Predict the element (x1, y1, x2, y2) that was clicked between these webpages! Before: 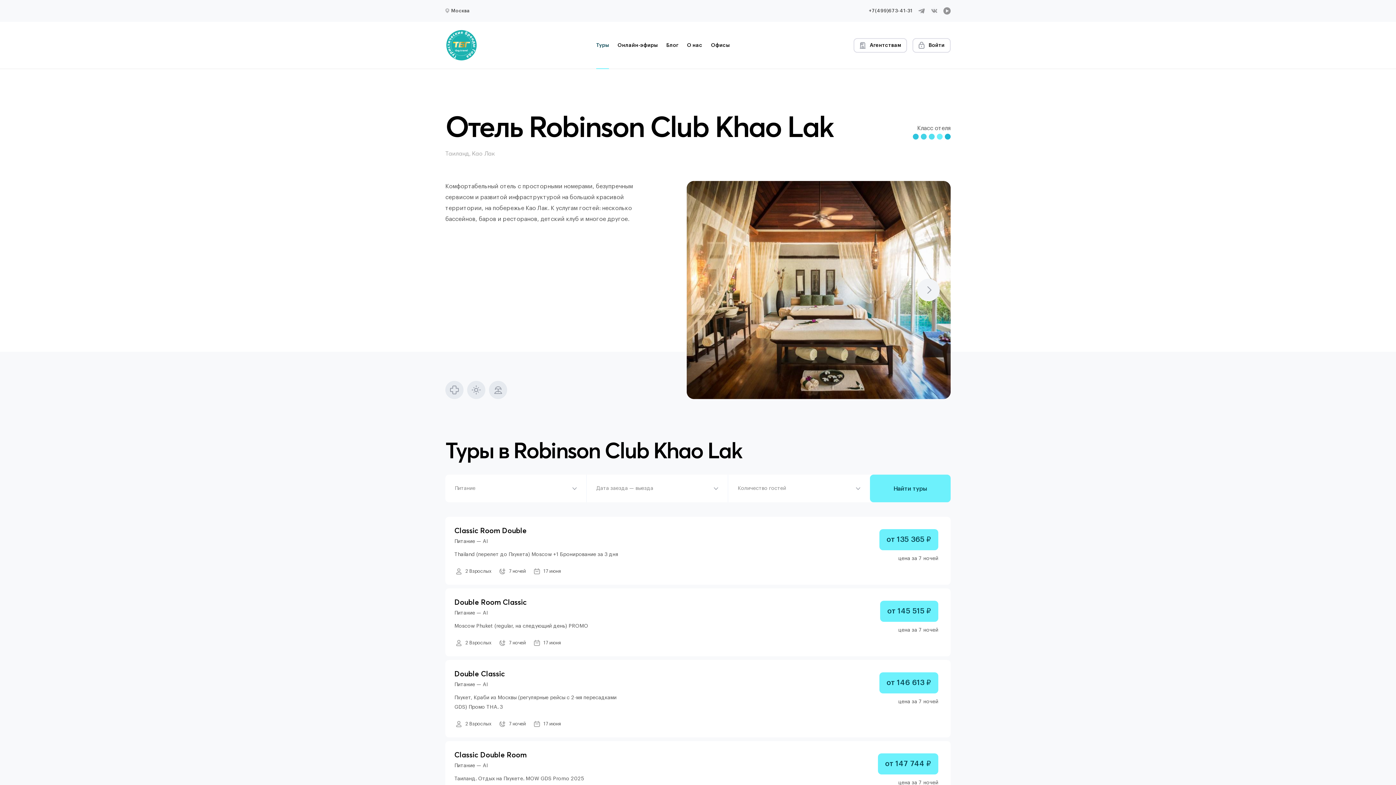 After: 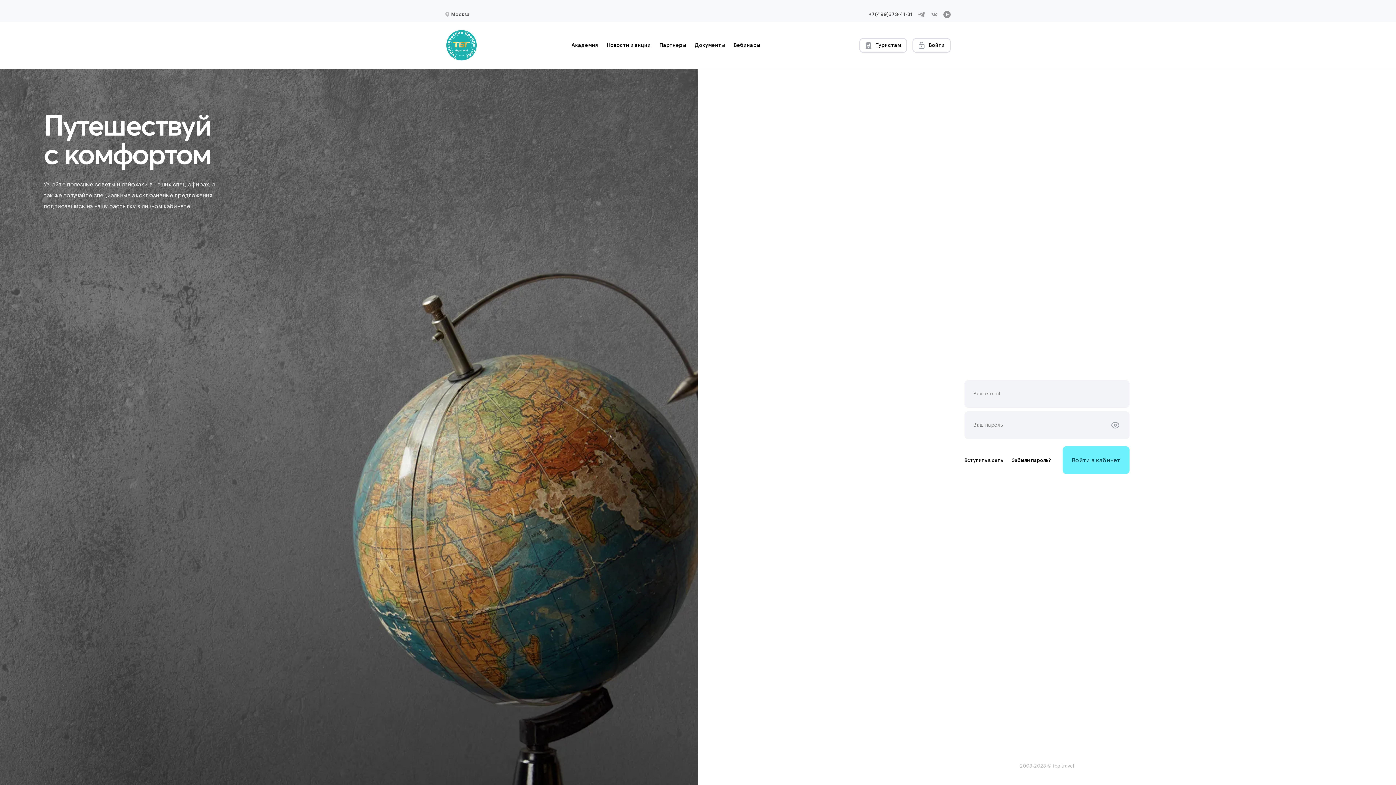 Action: bbox: (853, 38, 907, 52) label: Агентствам